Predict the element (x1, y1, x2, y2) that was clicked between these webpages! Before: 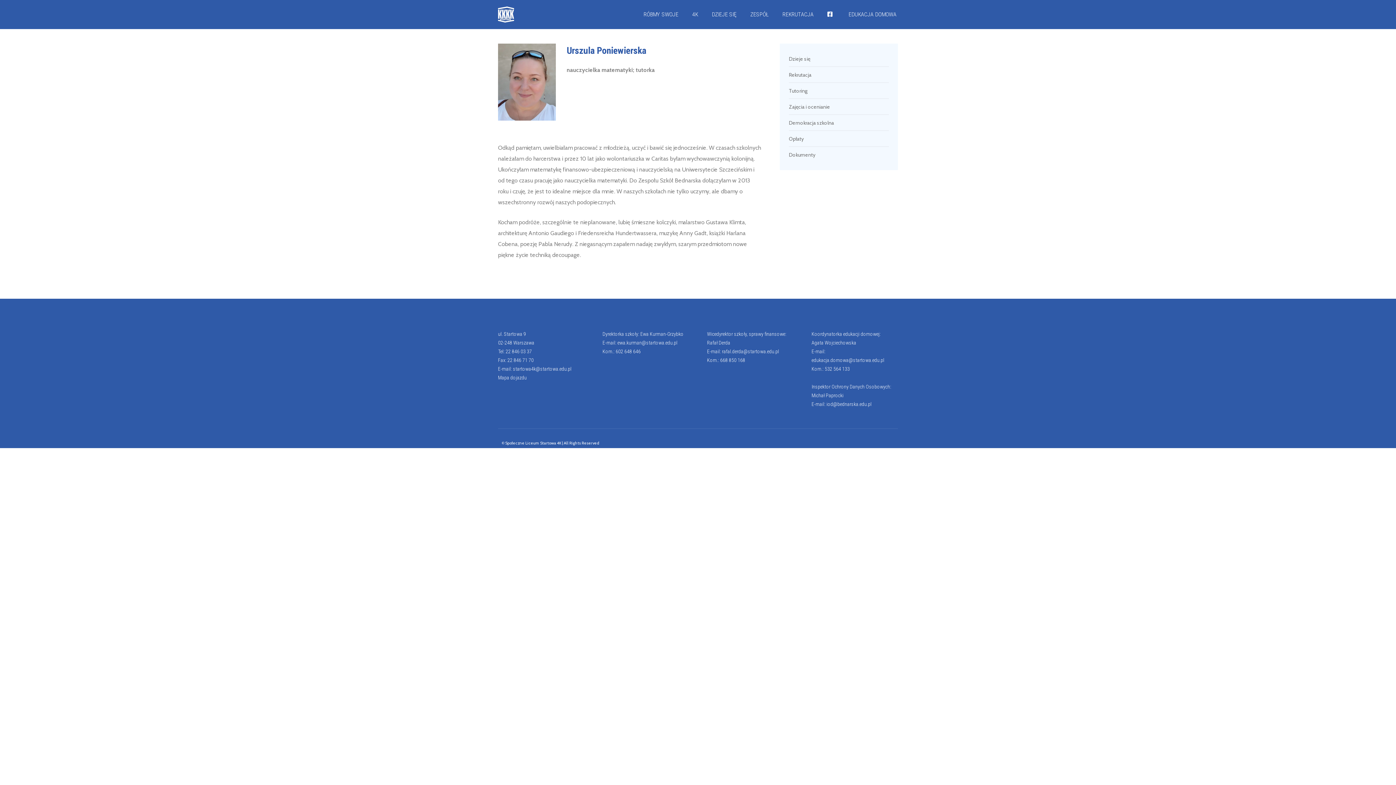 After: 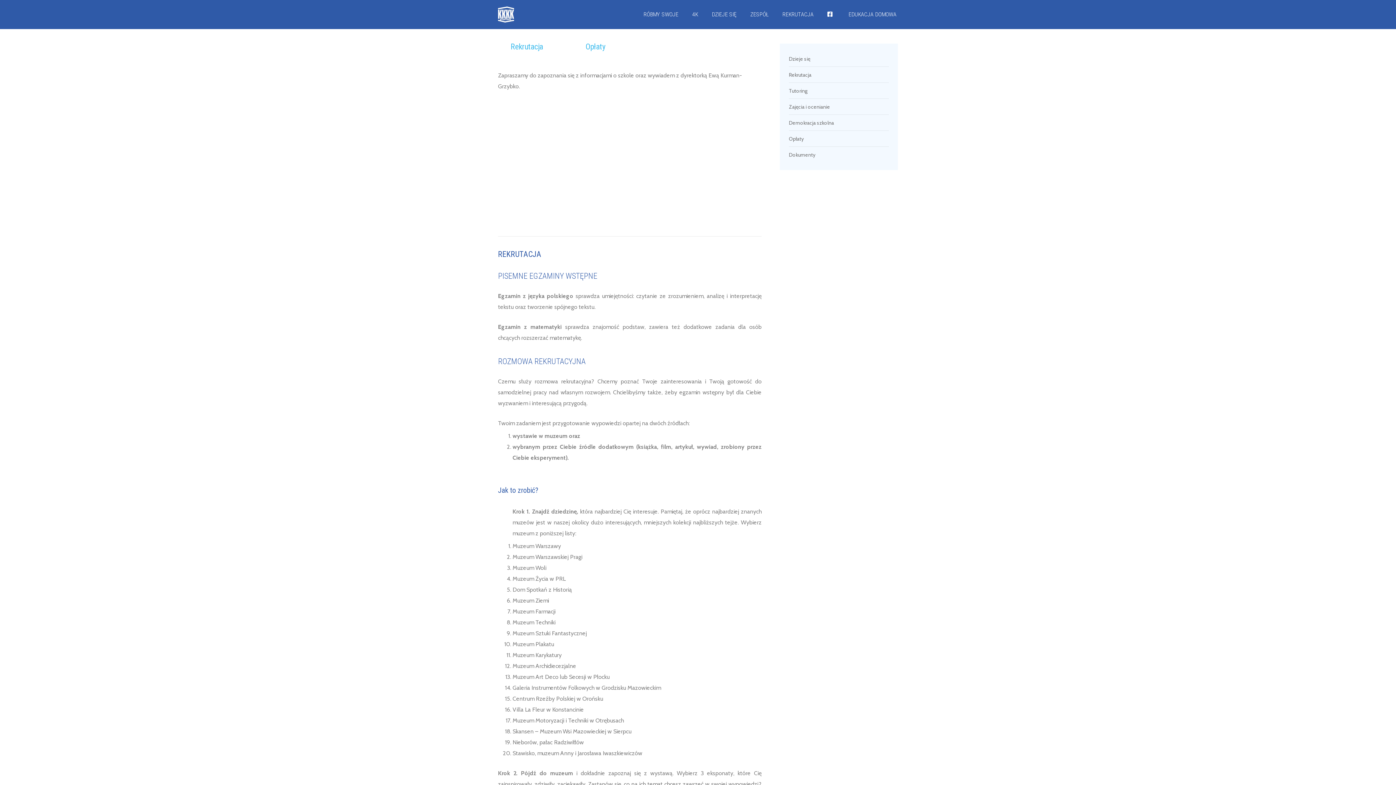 Action: label: Opłaty bbox: (789, 134, 804, 143)